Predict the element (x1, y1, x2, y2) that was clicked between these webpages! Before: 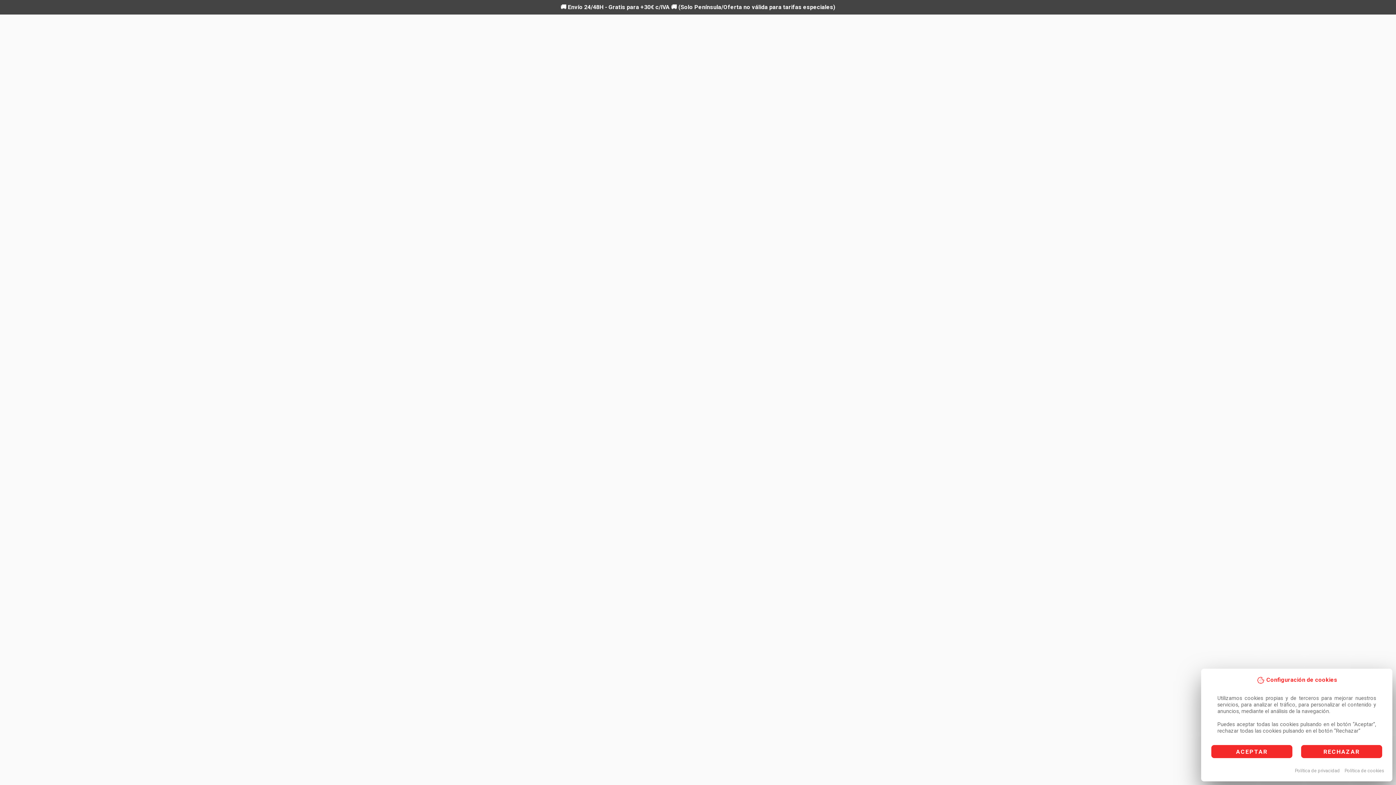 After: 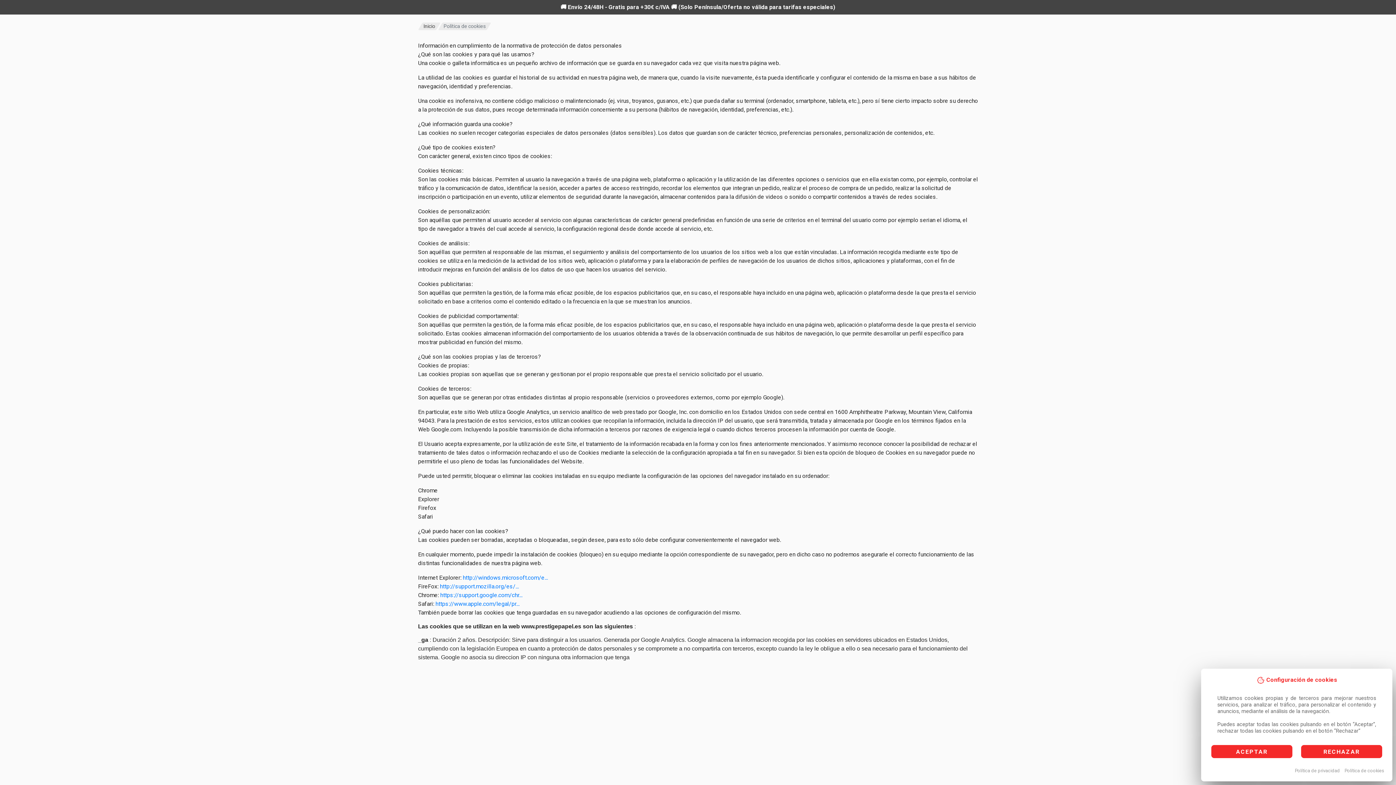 Action: bbox: (1344, 768, 1384, 773) label: Política de cookies